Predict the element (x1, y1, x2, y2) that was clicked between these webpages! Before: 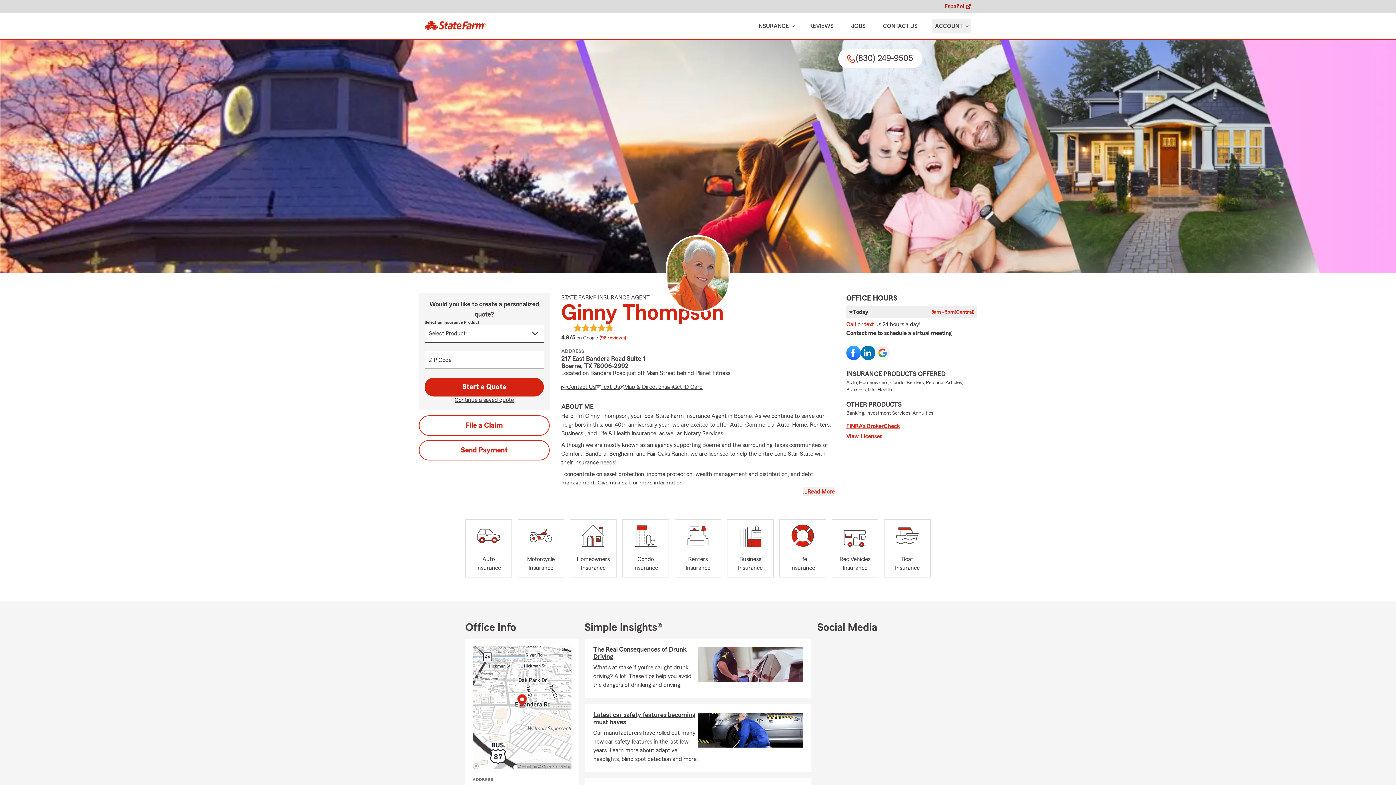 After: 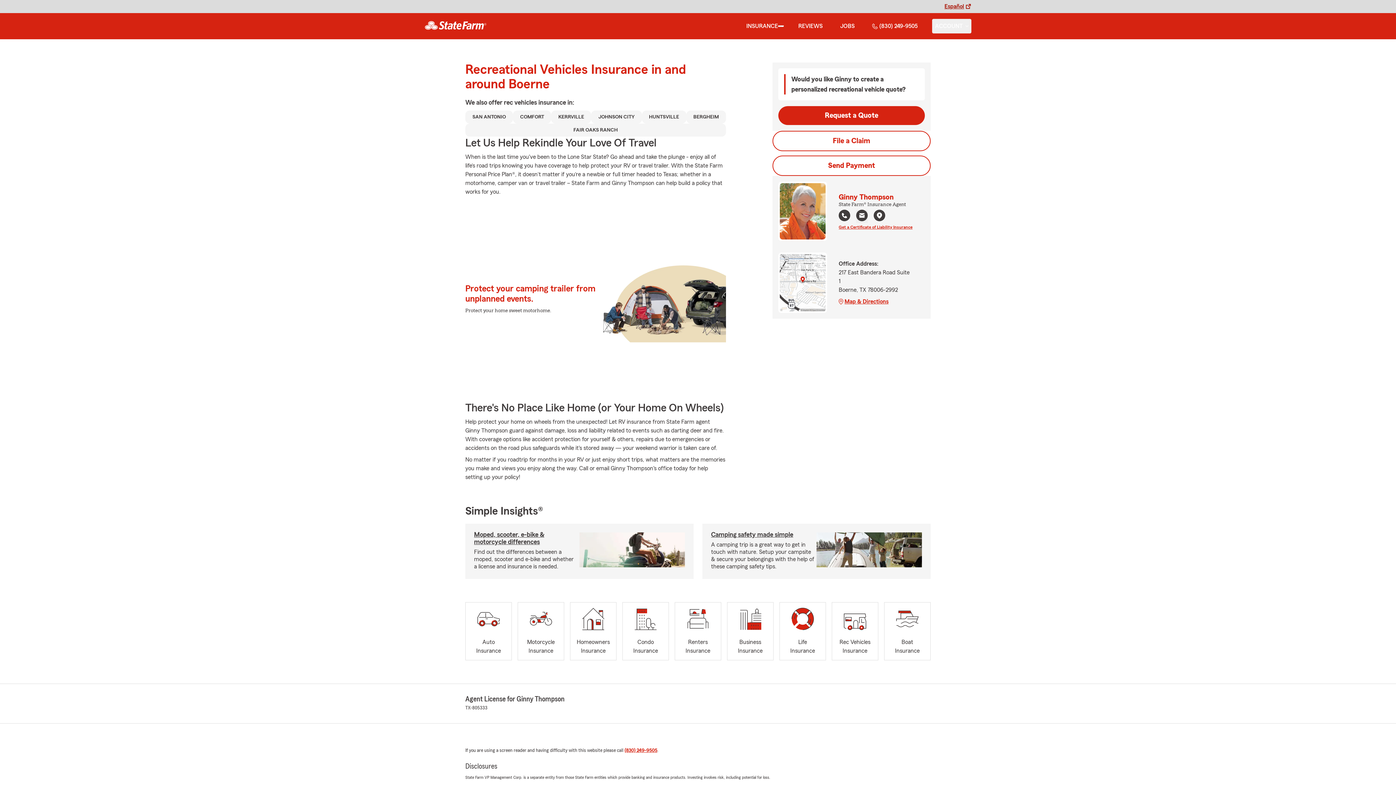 Action: label: Rec Vehicles
Insurance bbox: (832, 519, 878, 577)